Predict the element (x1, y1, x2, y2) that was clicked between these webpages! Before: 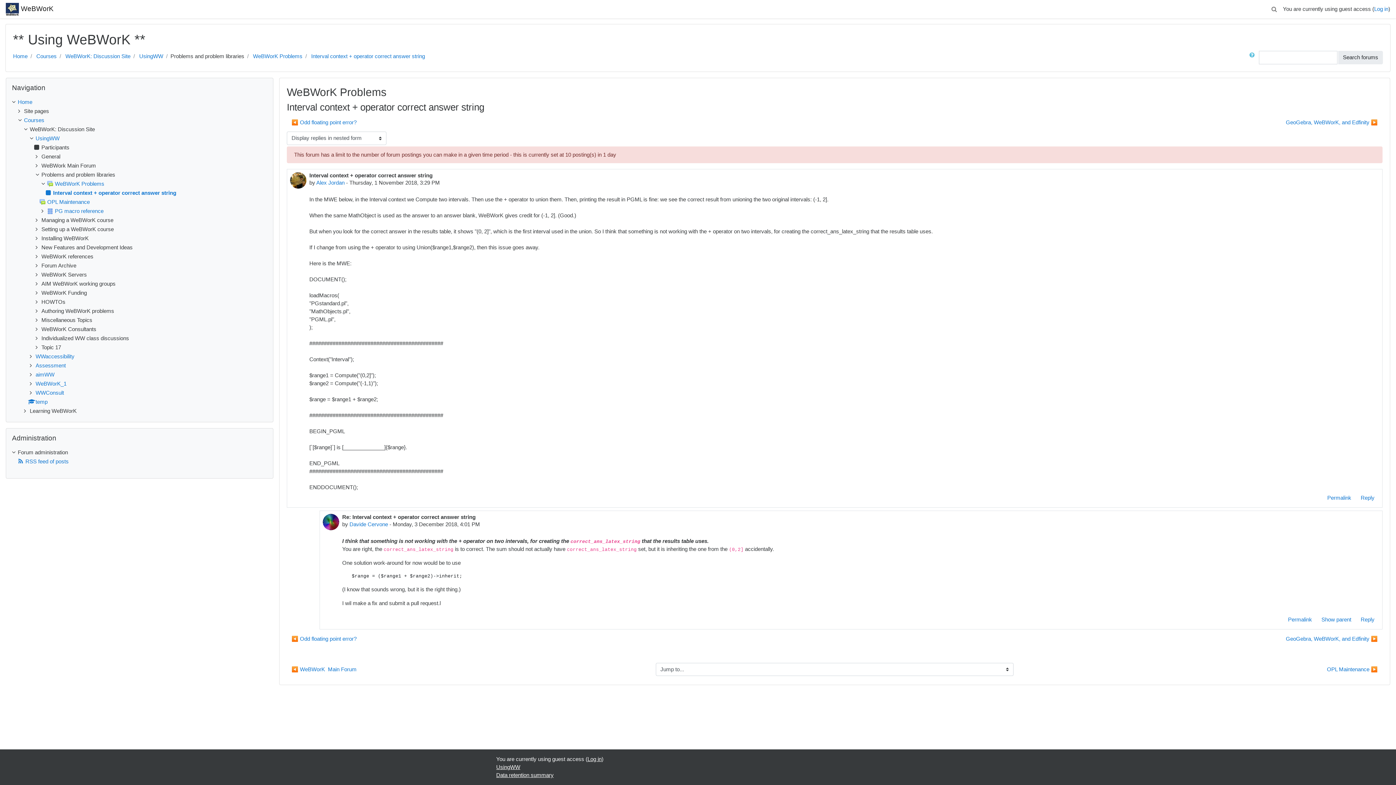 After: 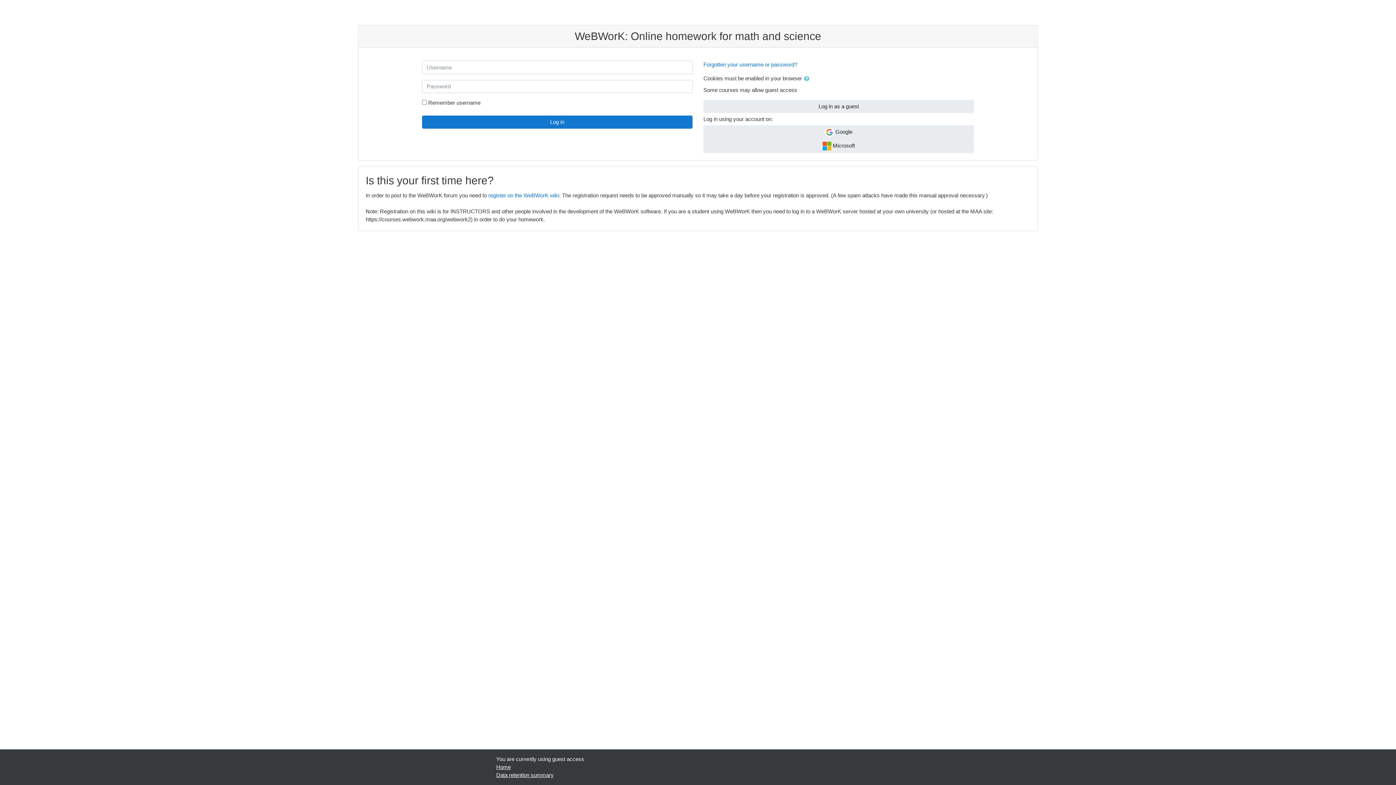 Action: bbox: (1374, 5, 1388, 12) label: Log in